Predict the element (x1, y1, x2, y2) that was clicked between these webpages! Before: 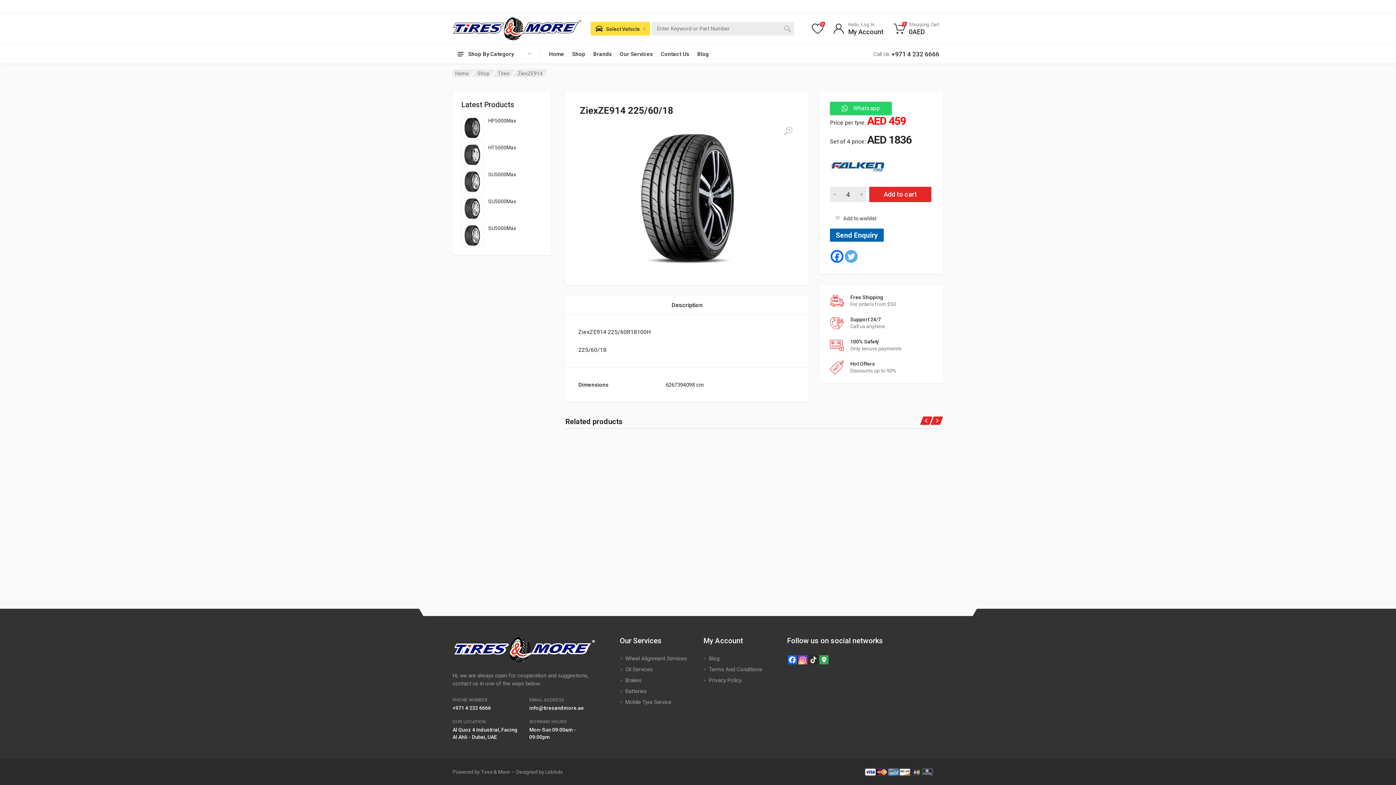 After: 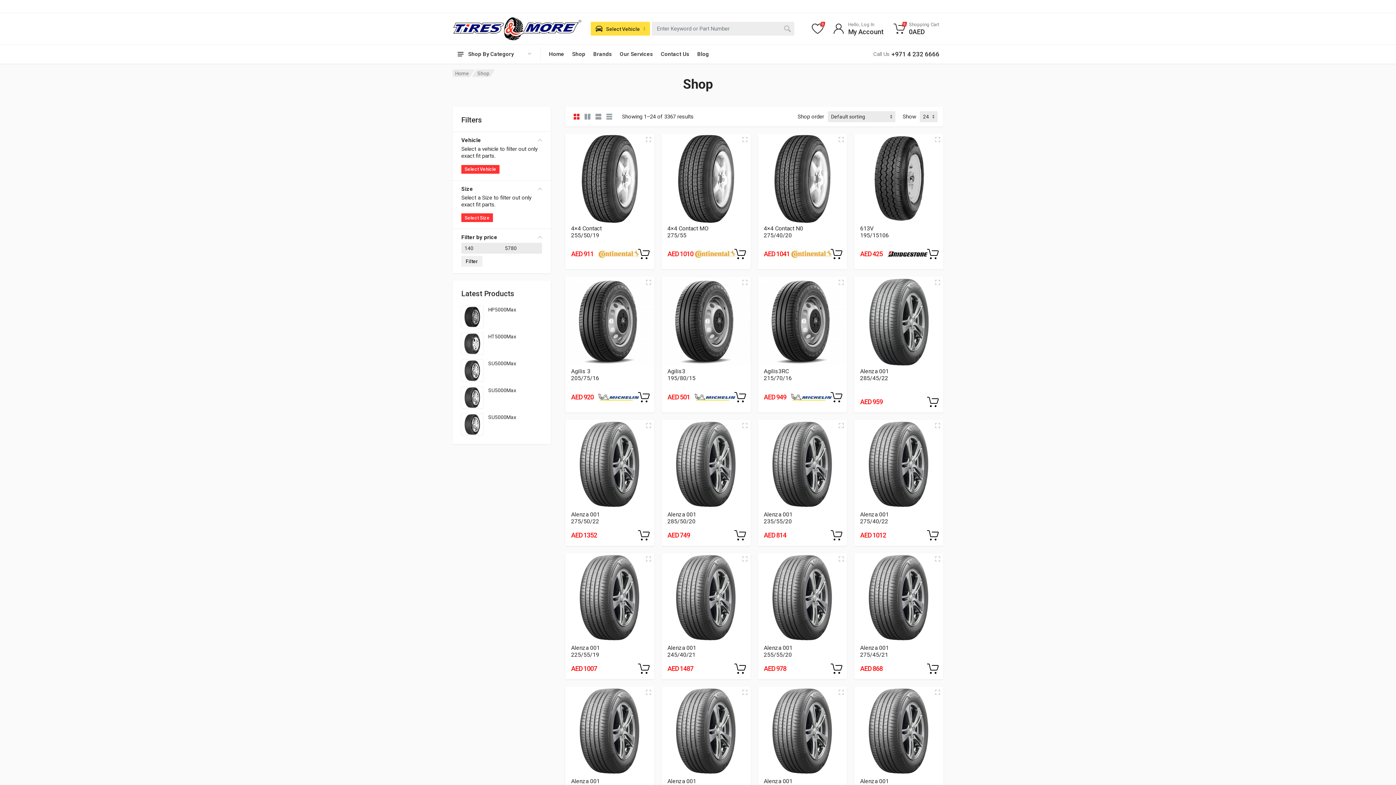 Action: label: Shop bbox: (477, 70, 489, 76)